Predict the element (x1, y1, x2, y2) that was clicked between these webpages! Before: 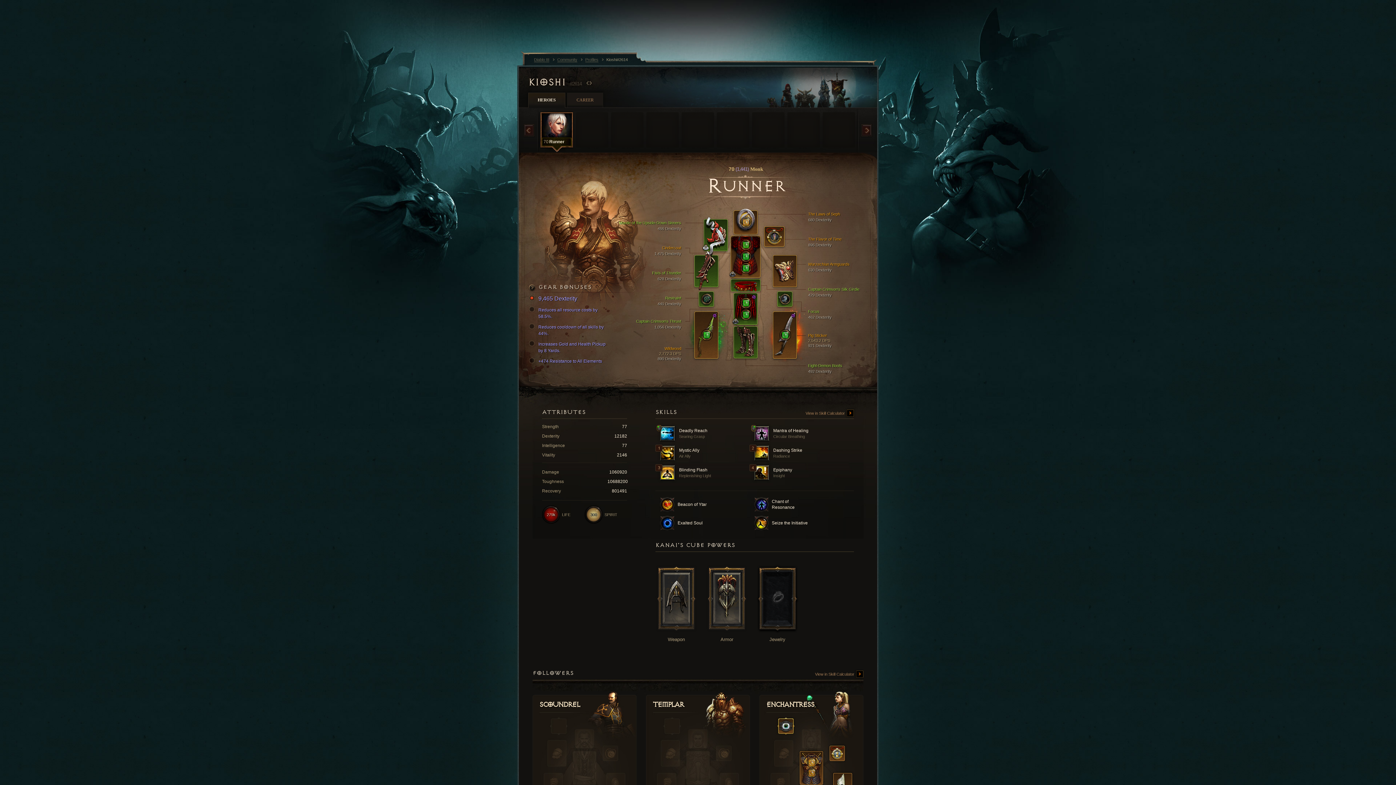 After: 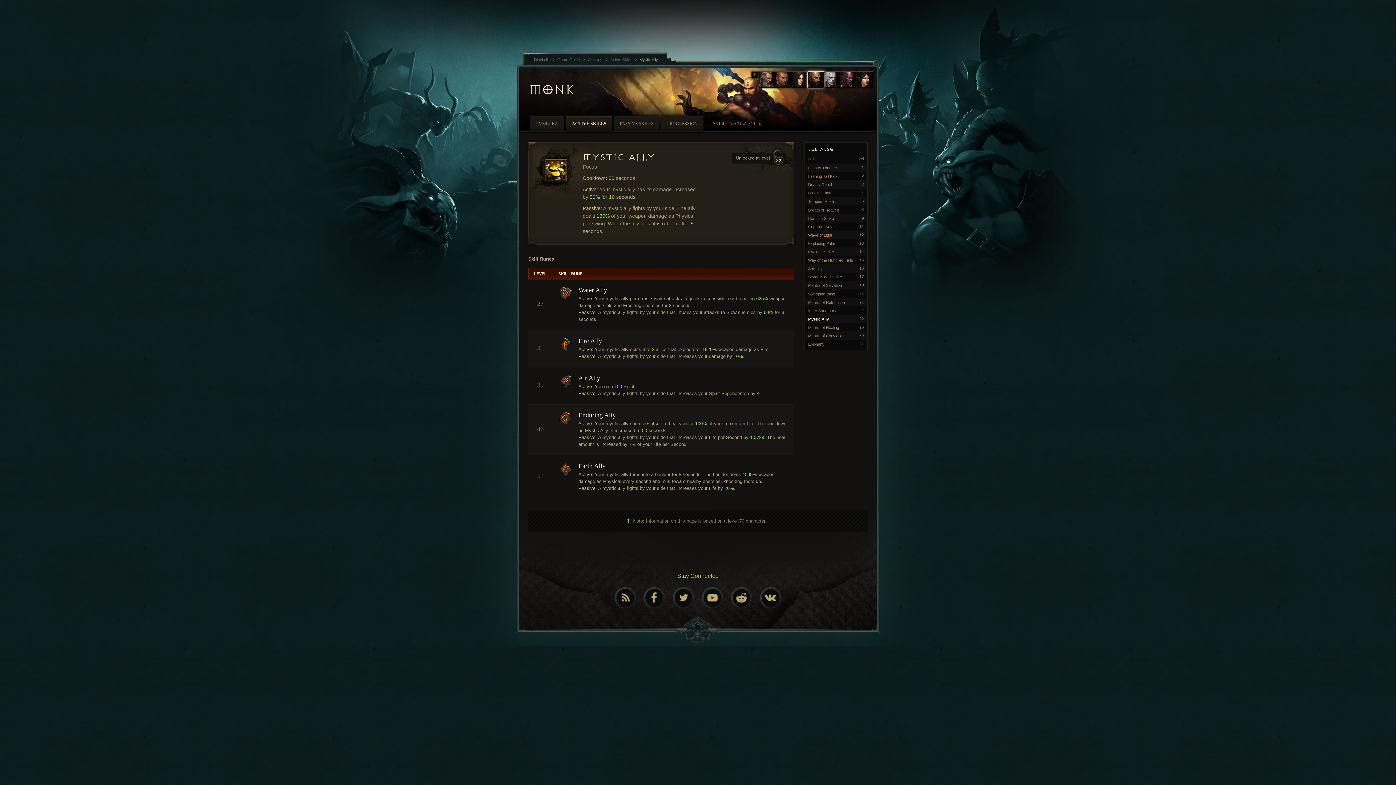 Action: label:  Mystic Ally
Air Ally bbox: (660, 445, 749, 461)